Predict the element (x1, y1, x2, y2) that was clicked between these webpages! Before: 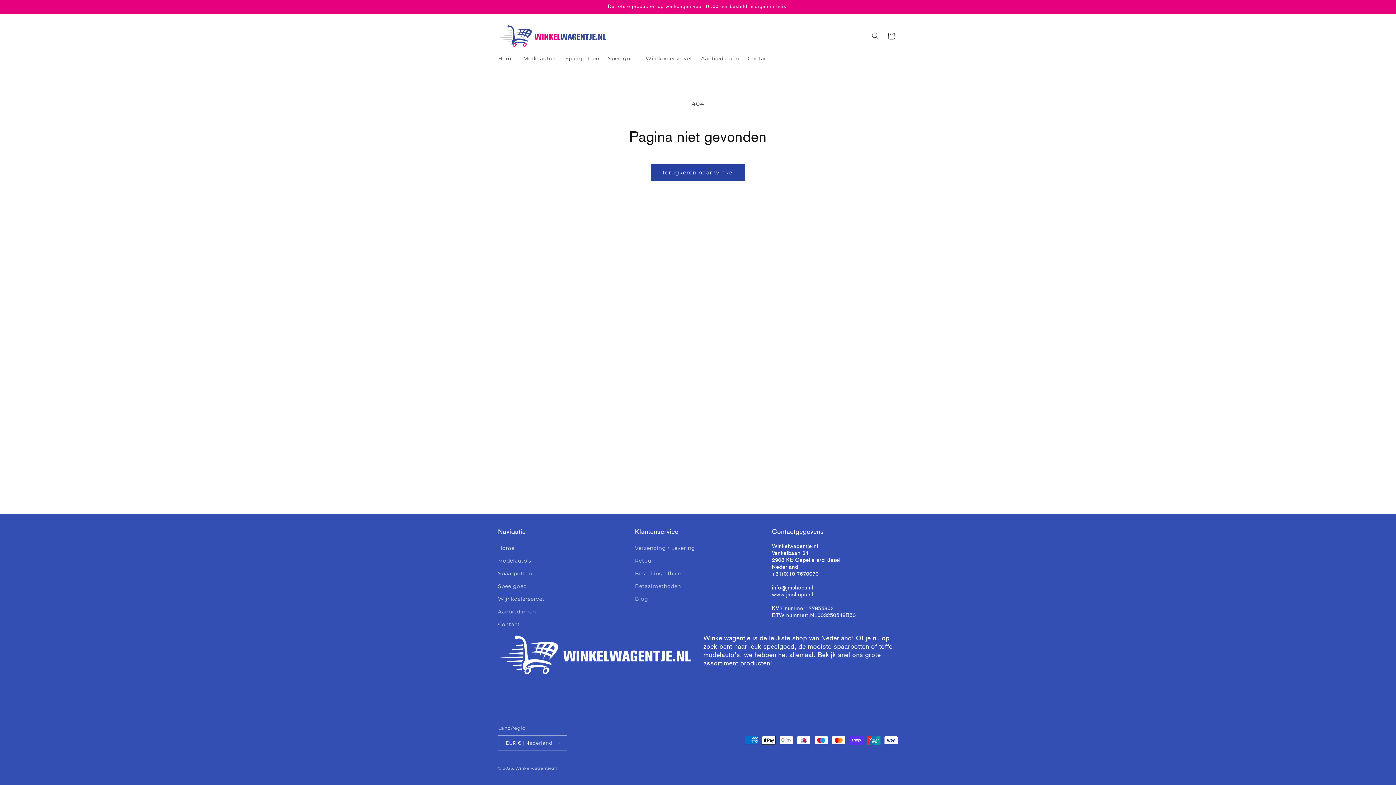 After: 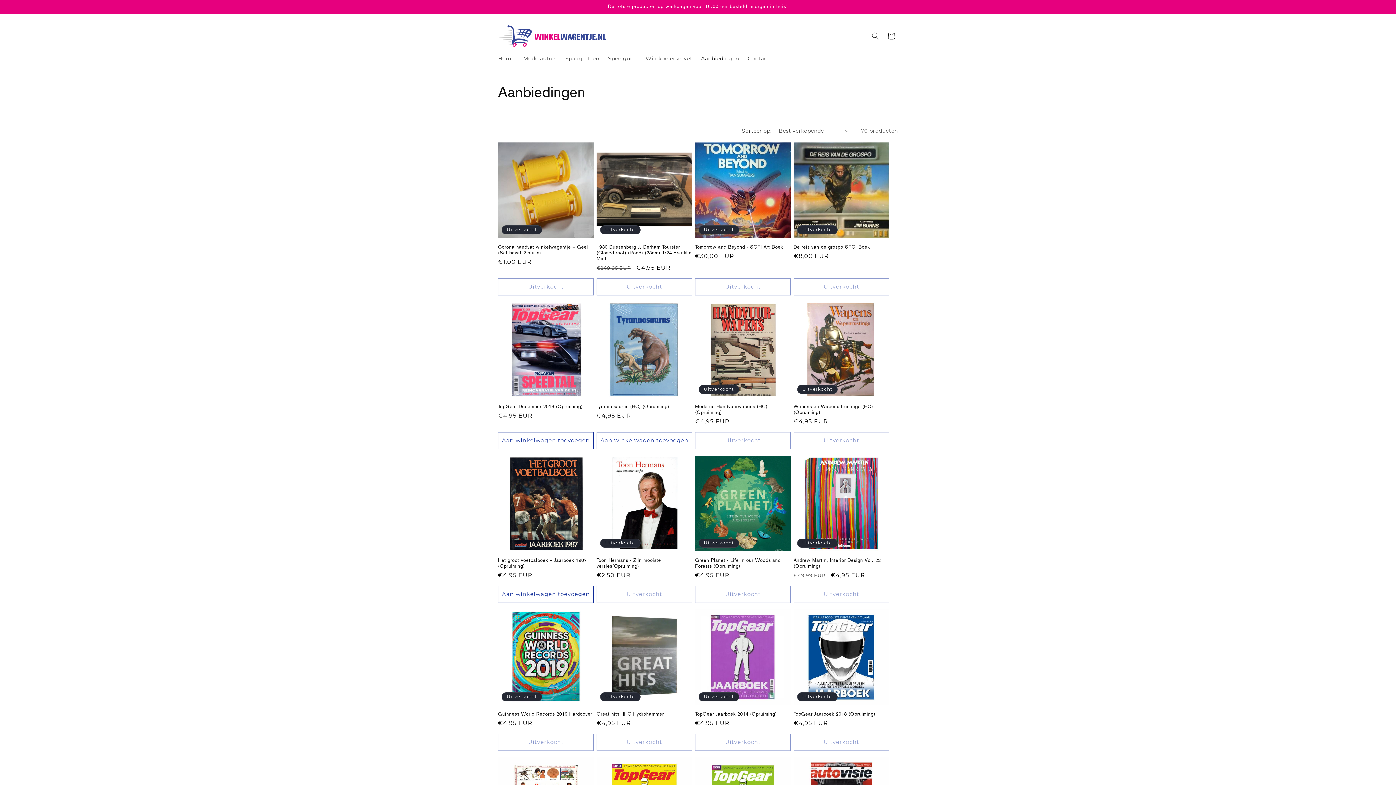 Action: label: Aanbiedingen bbox: (498, 605, 536, 618)